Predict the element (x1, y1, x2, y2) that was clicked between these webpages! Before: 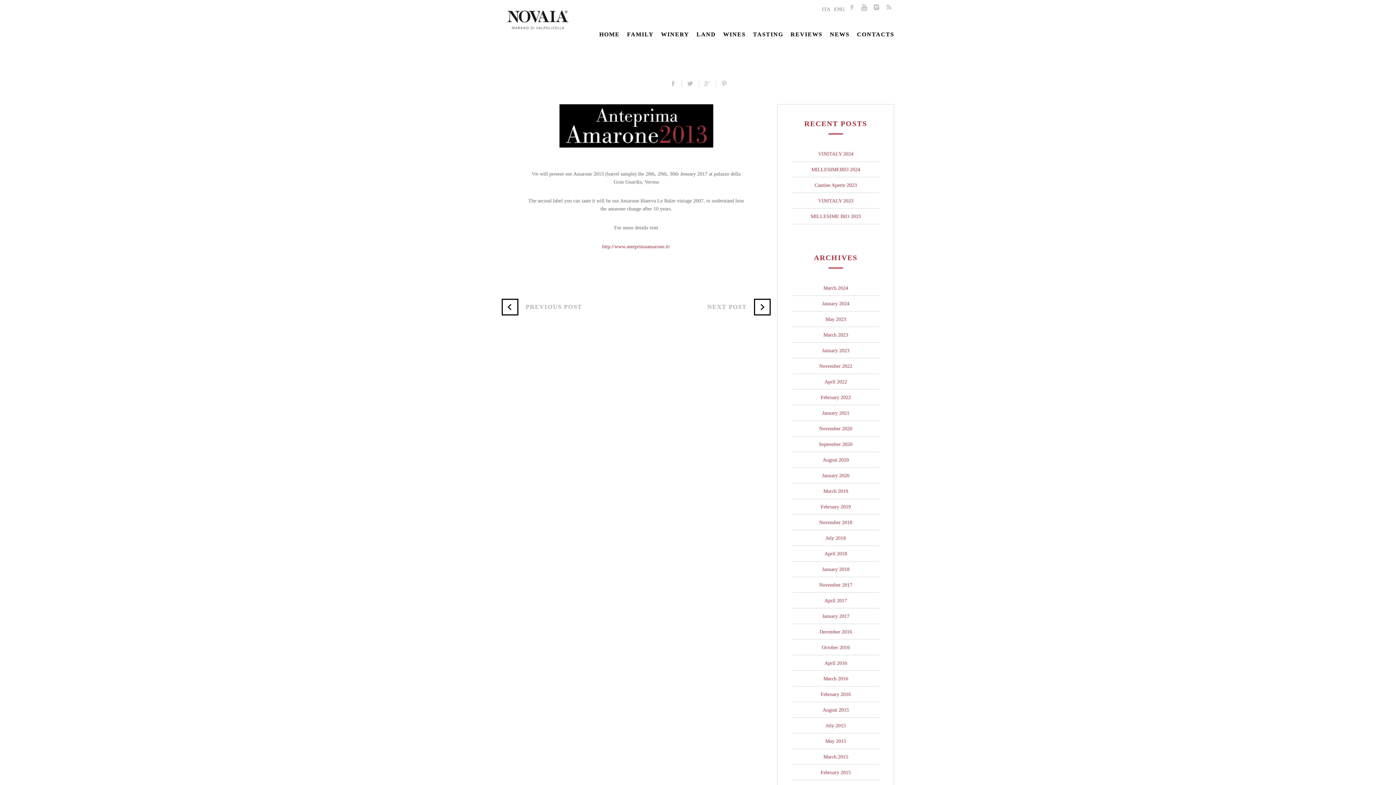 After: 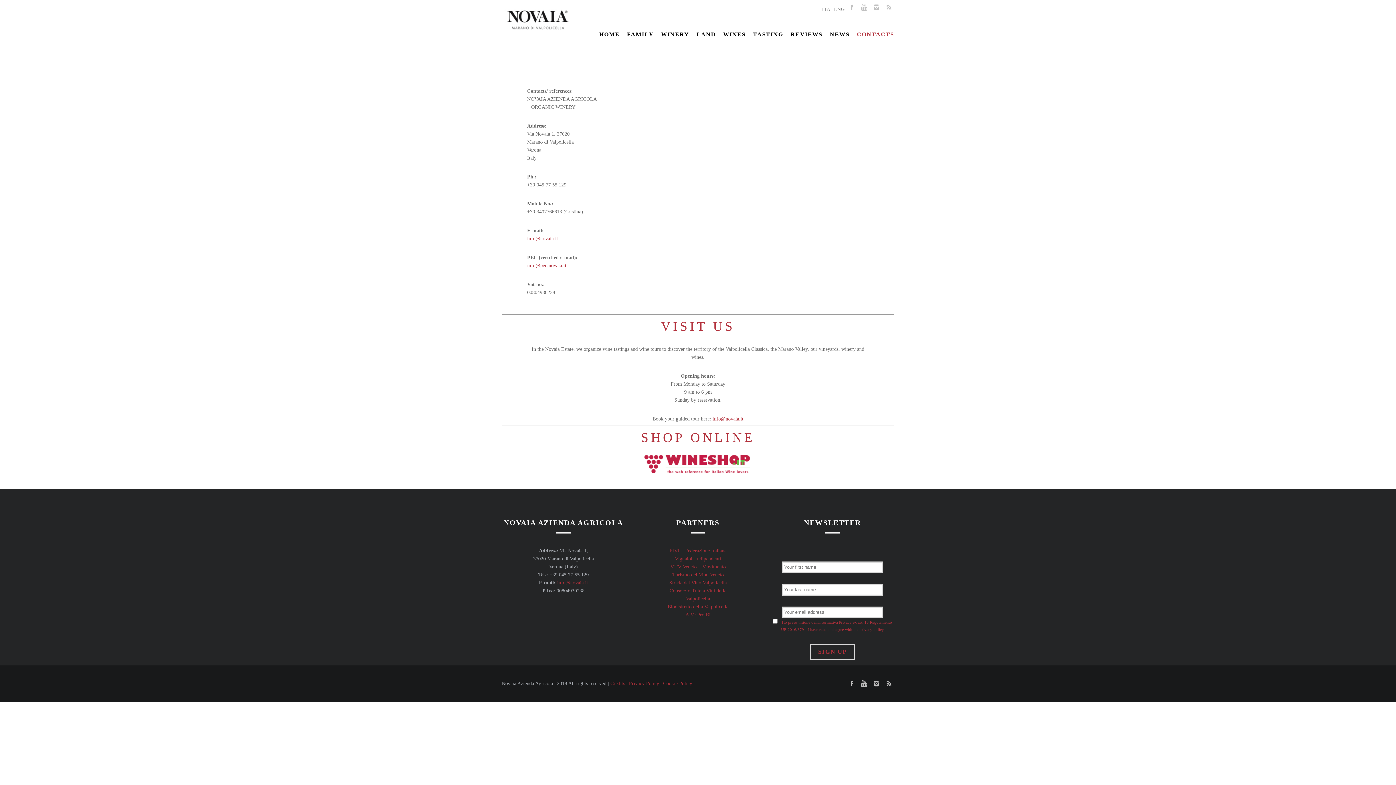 Action: label: CONTACTS bbox: (857, 11, 894, 57)